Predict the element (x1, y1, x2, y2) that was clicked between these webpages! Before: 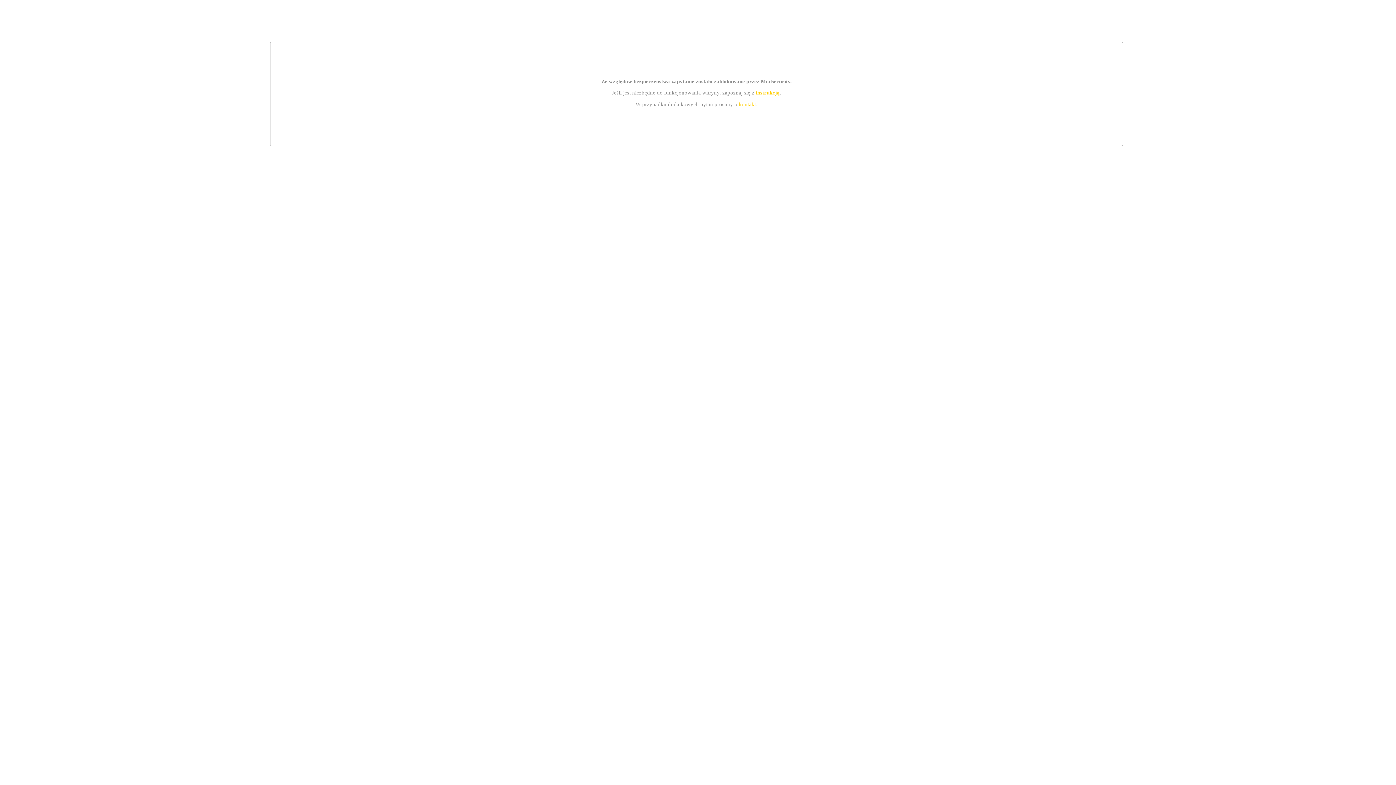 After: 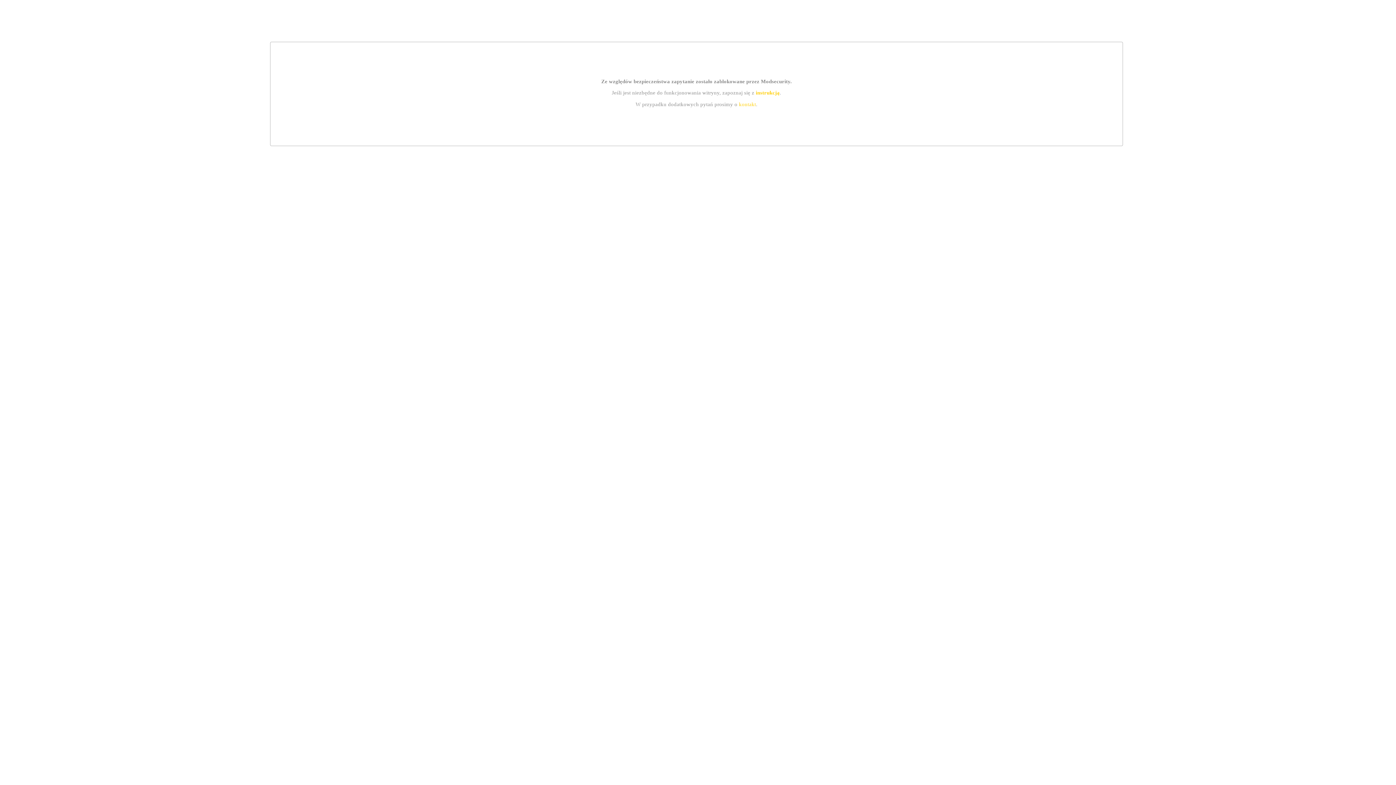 Action: label: instrukcją bbox: (755, 89, 779, 95)